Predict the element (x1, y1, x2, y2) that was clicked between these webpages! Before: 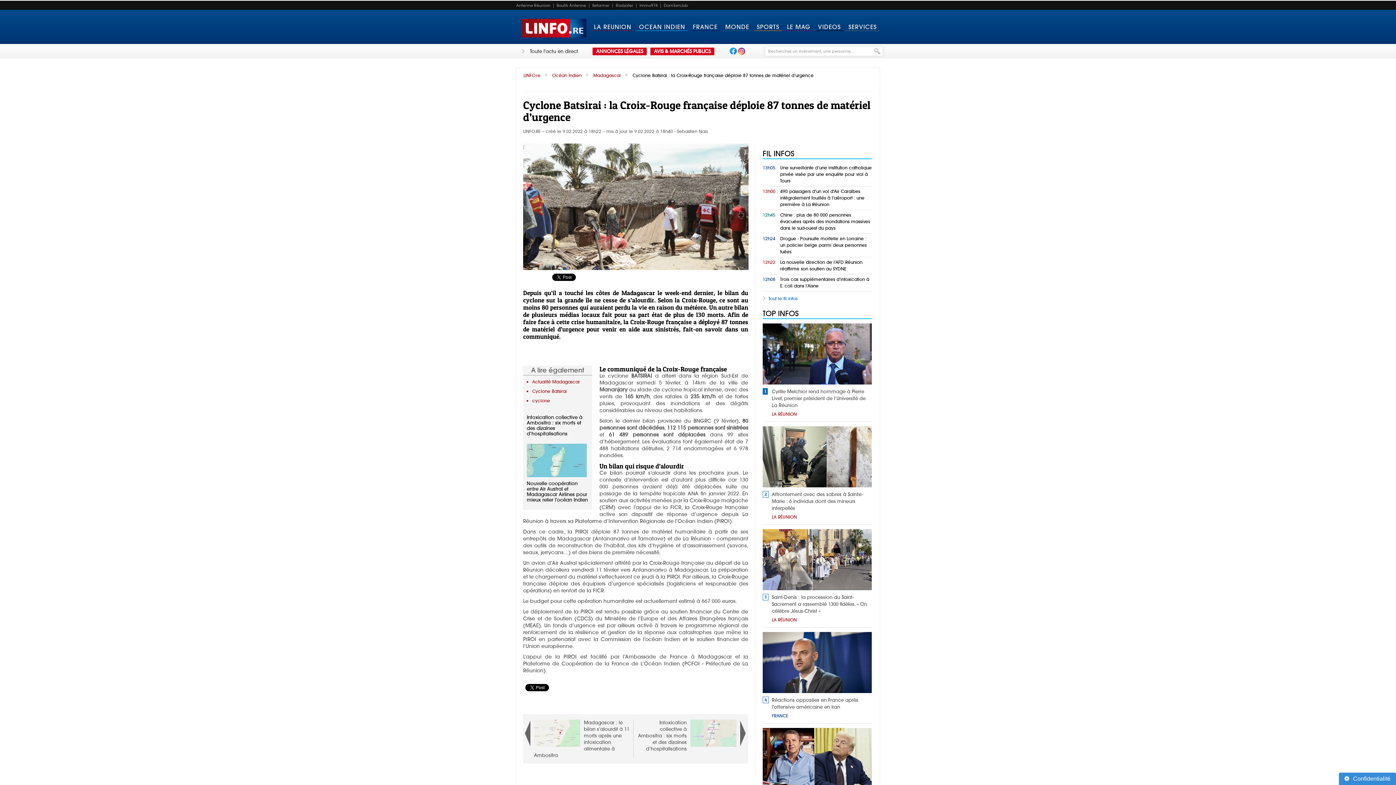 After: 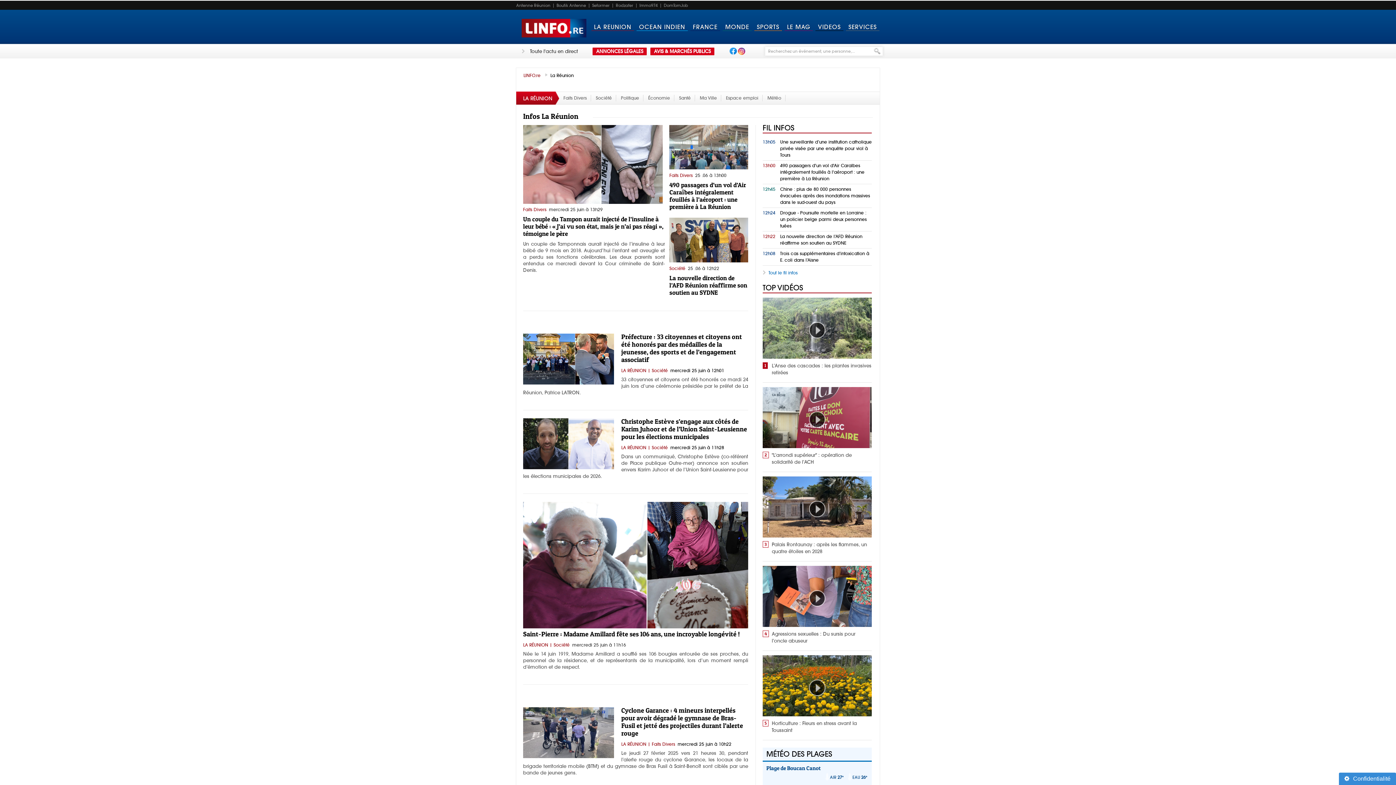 Action: bbox: (590, 9, 635, 44) label: LA REUNION